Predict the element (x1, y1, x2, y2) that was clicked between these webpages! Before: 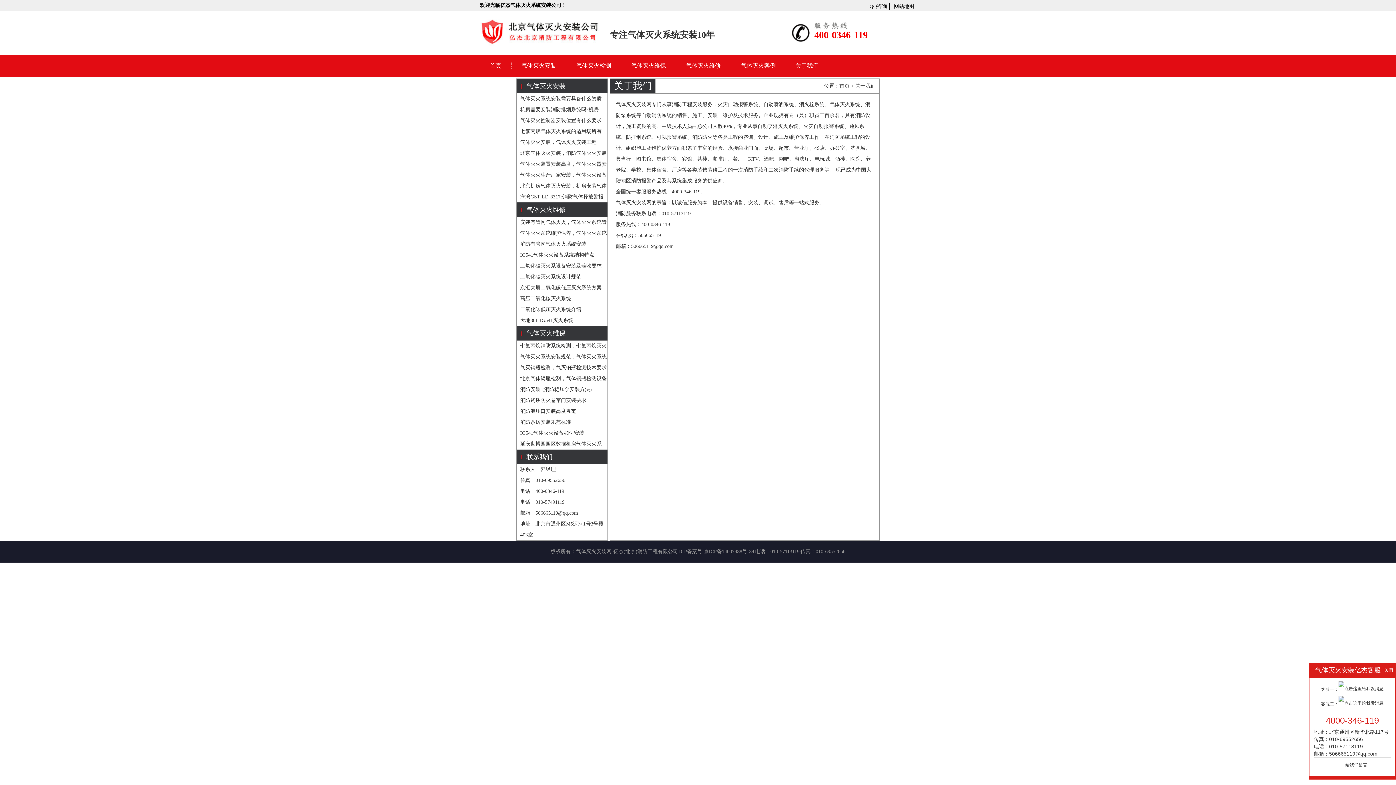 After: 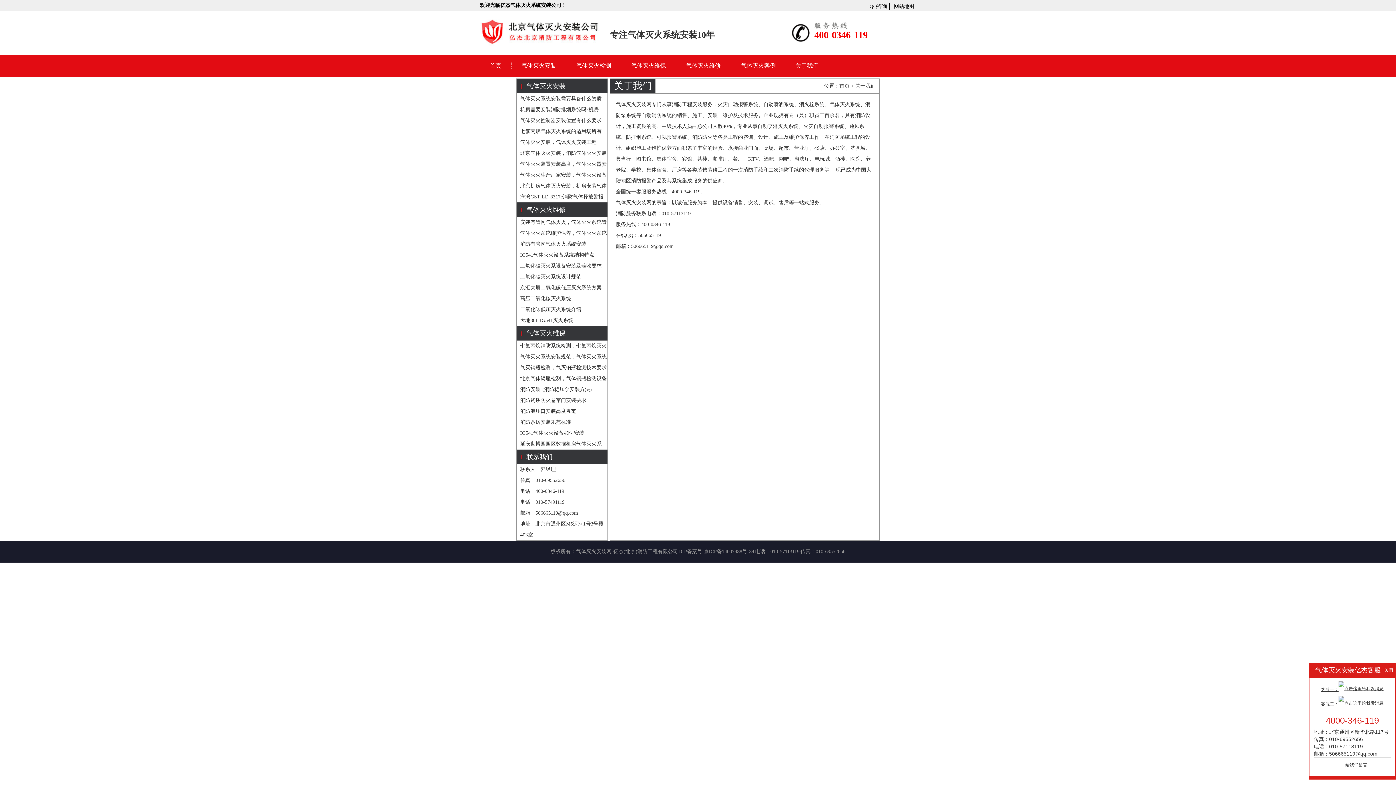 Action: bbox: (1317, 683, 1387, 696) label: 客服一：